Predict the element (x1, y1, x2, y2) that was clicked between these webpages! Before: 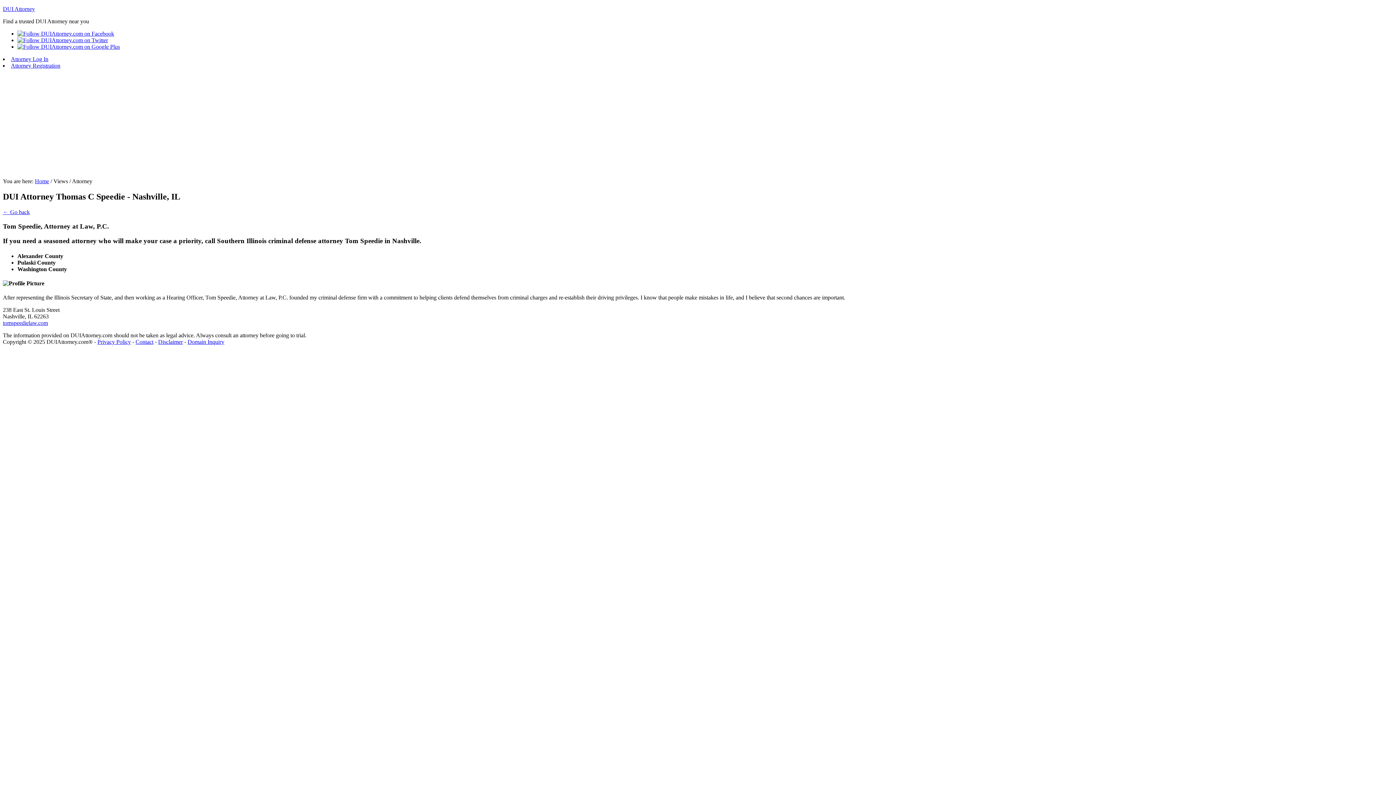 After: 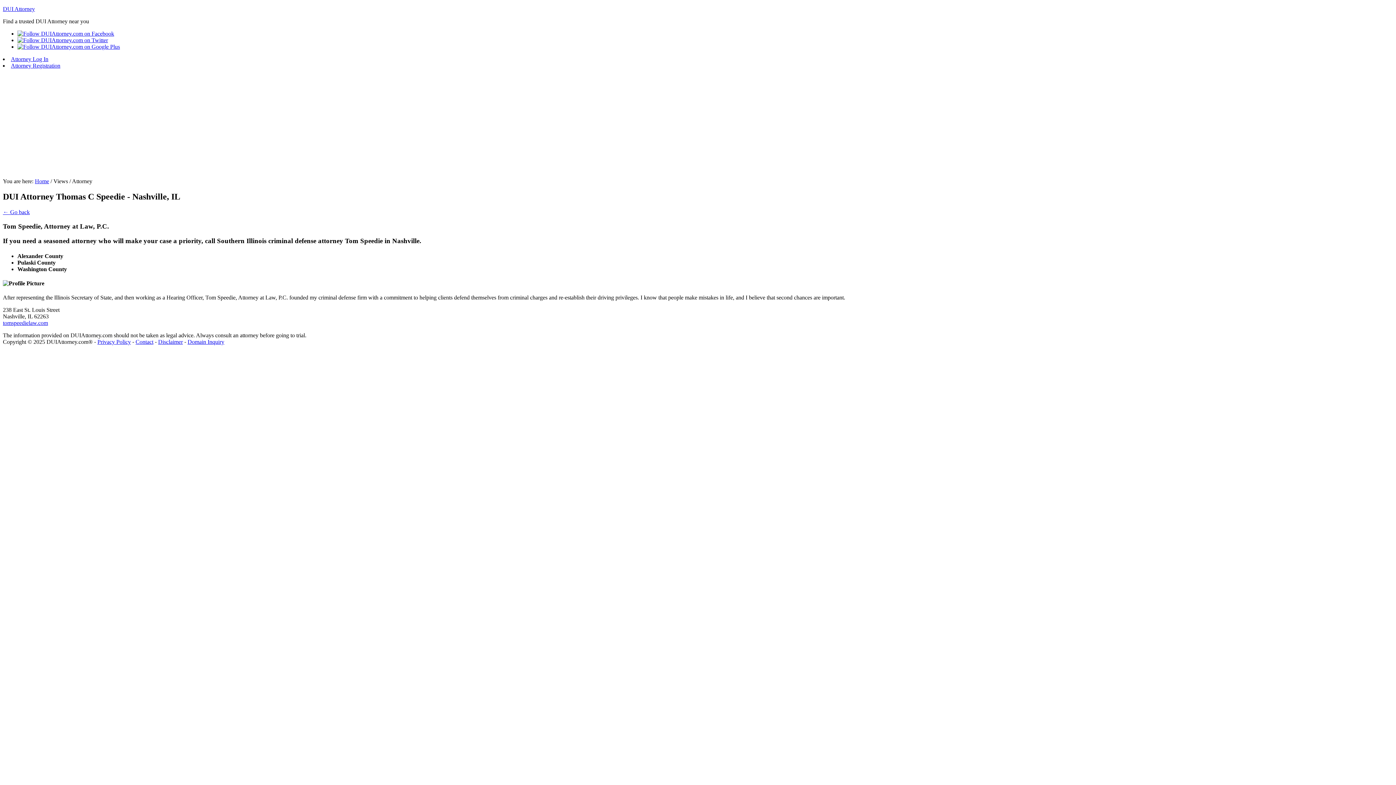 Action: bbox: (17, 37, 108, 43)